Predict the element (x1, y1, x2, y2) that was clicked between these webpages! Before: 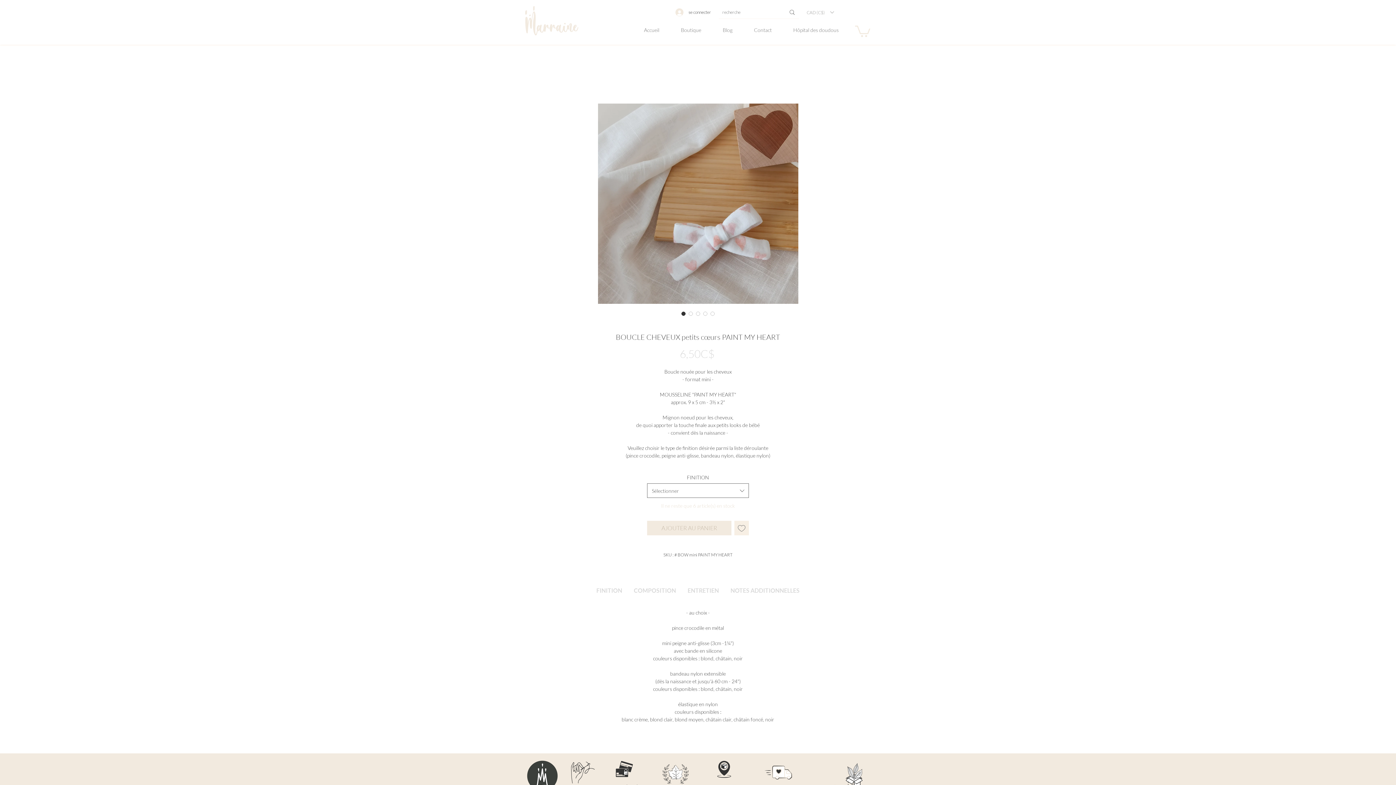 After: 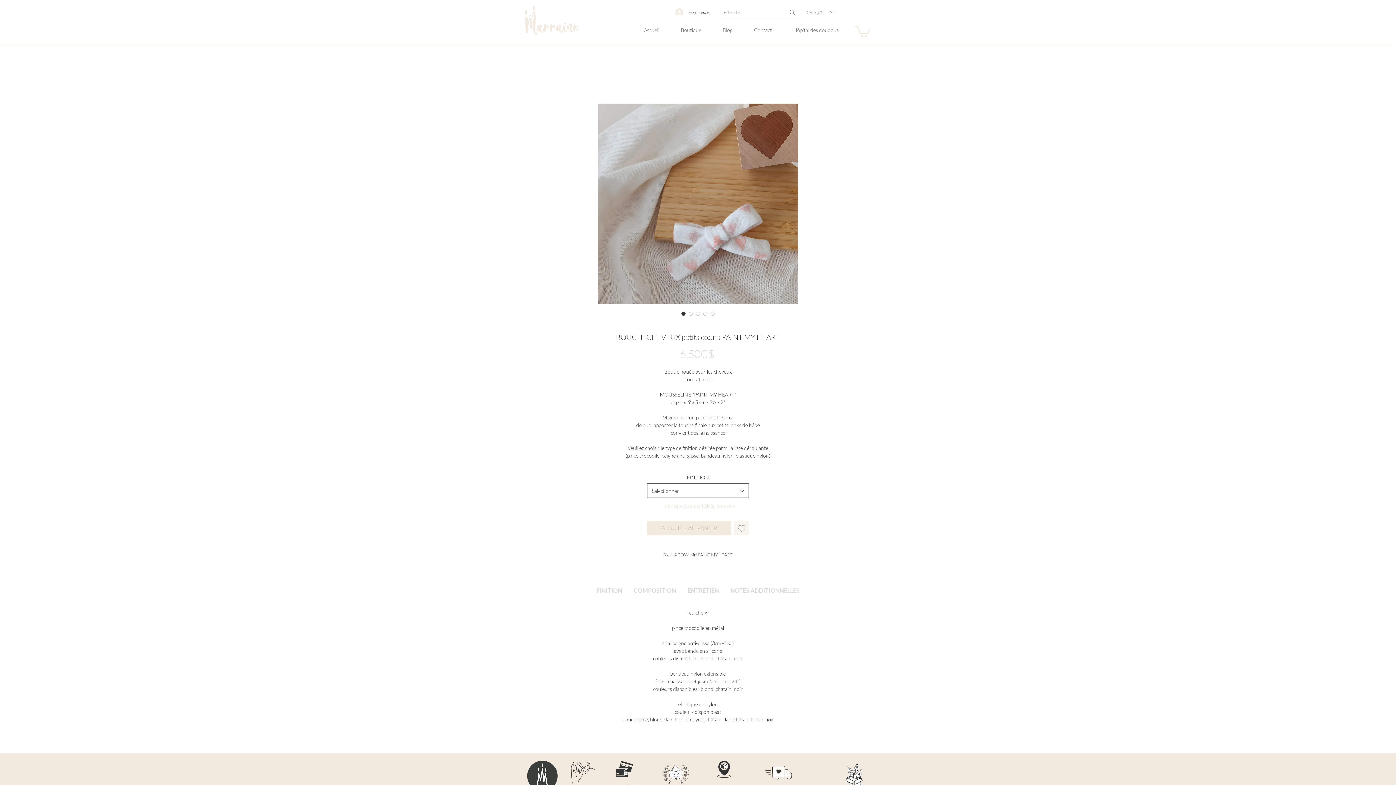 Action: bbox: (734, 521, 749, 535) label: Ajouter à la liste d'envies